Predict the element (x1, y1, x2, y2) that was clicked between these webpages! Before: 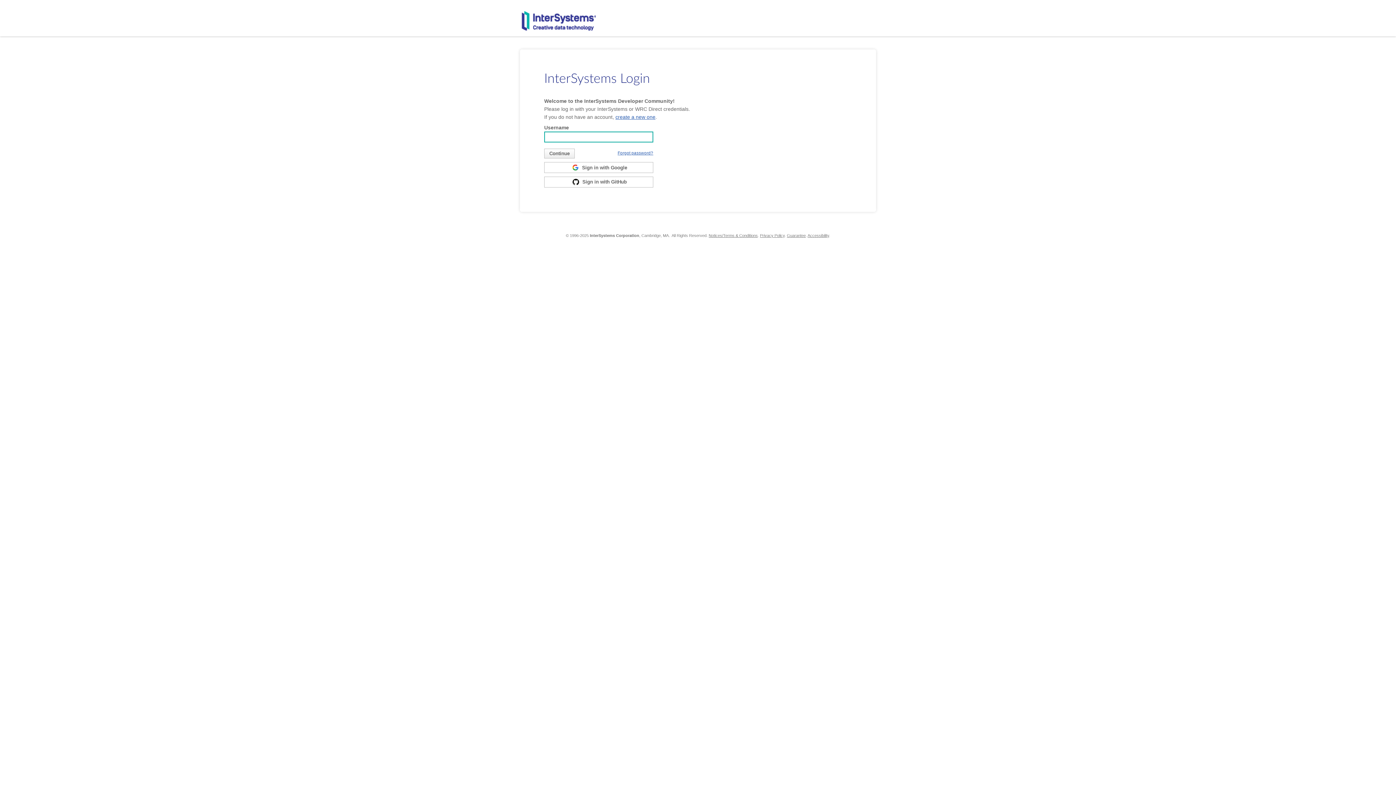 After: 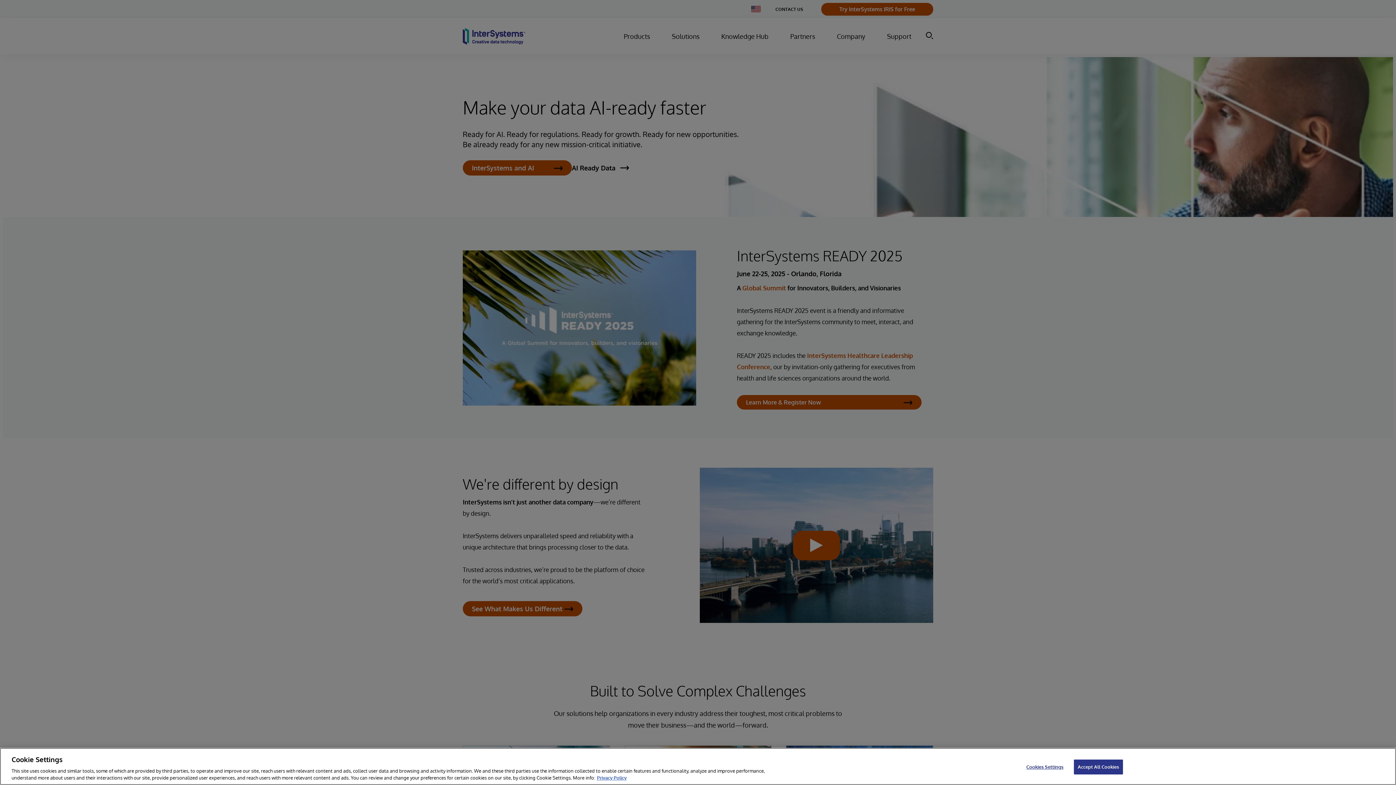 Action: bbox: (521, 10, 596, 31)